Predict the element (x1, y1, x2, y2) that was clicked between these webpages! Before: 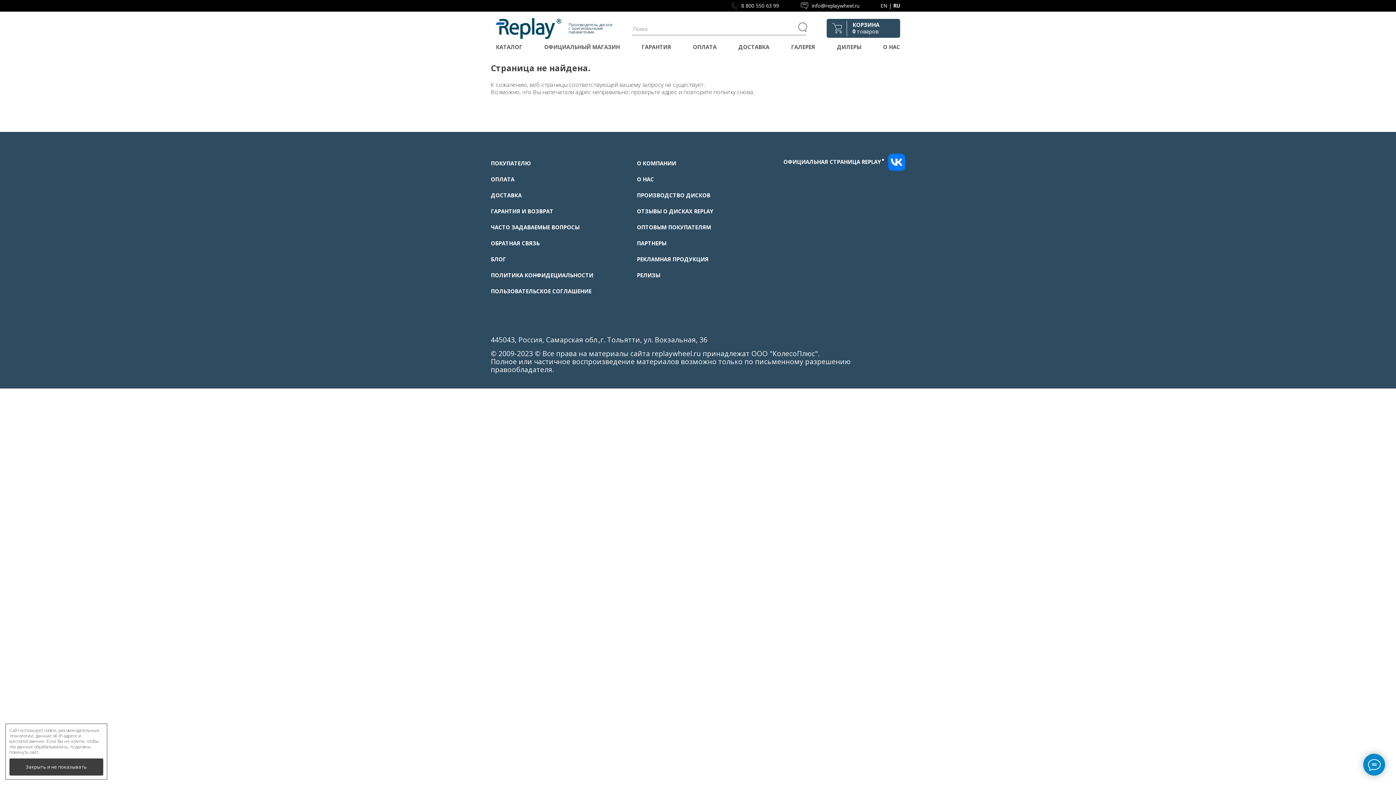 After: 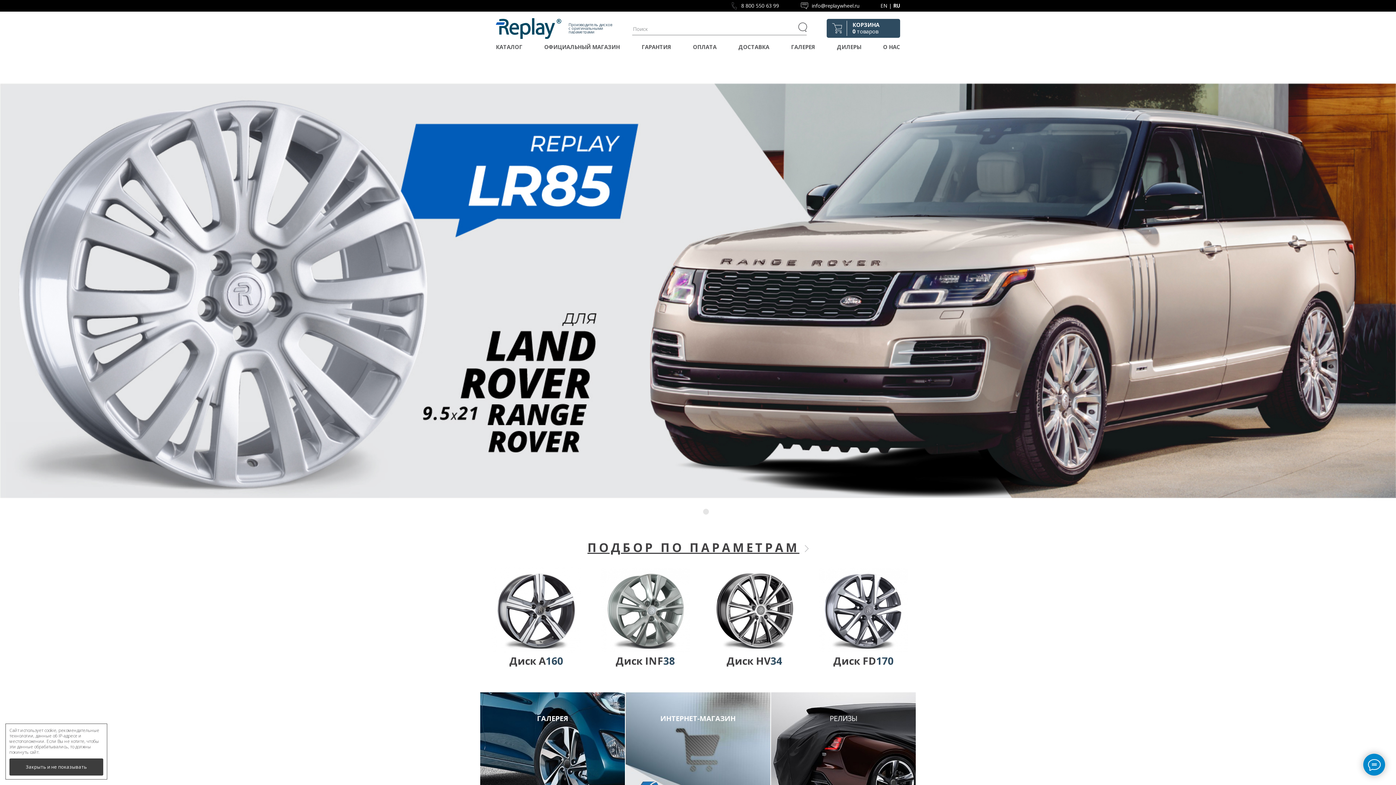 Action: bbox: (496, 18, 561, 38)